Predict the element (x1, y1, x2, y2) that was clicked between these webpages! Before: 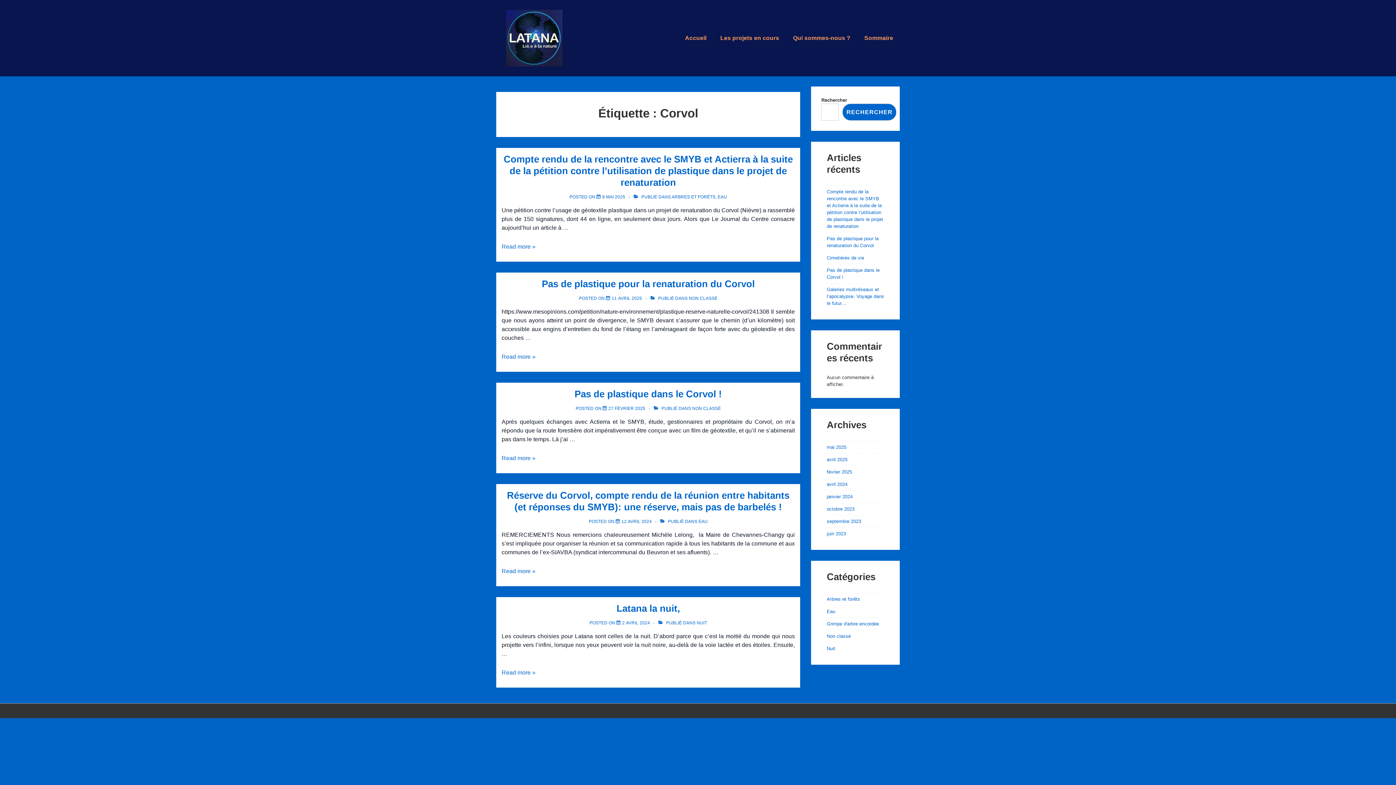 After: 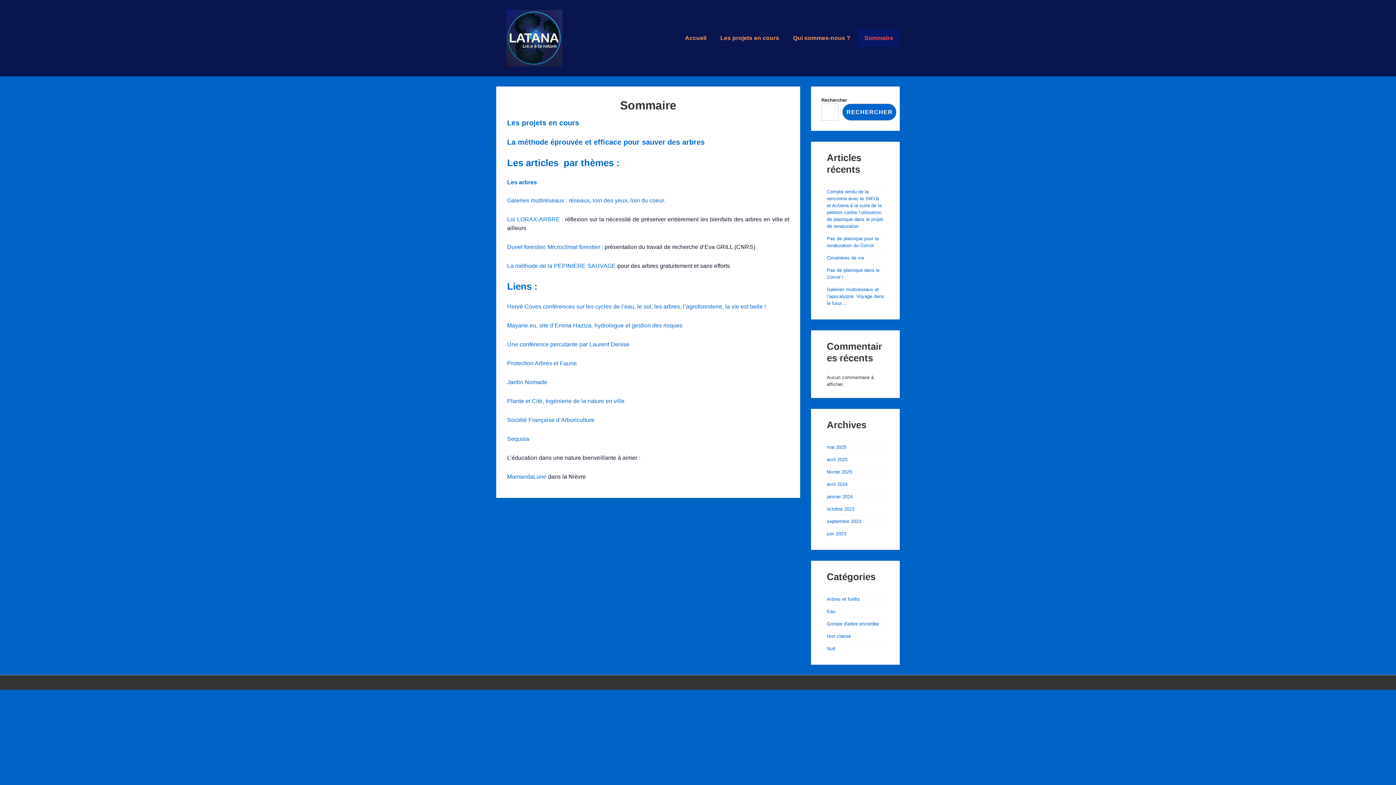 Action: bbox: (858, 29, 900, 46) label: Sommaire